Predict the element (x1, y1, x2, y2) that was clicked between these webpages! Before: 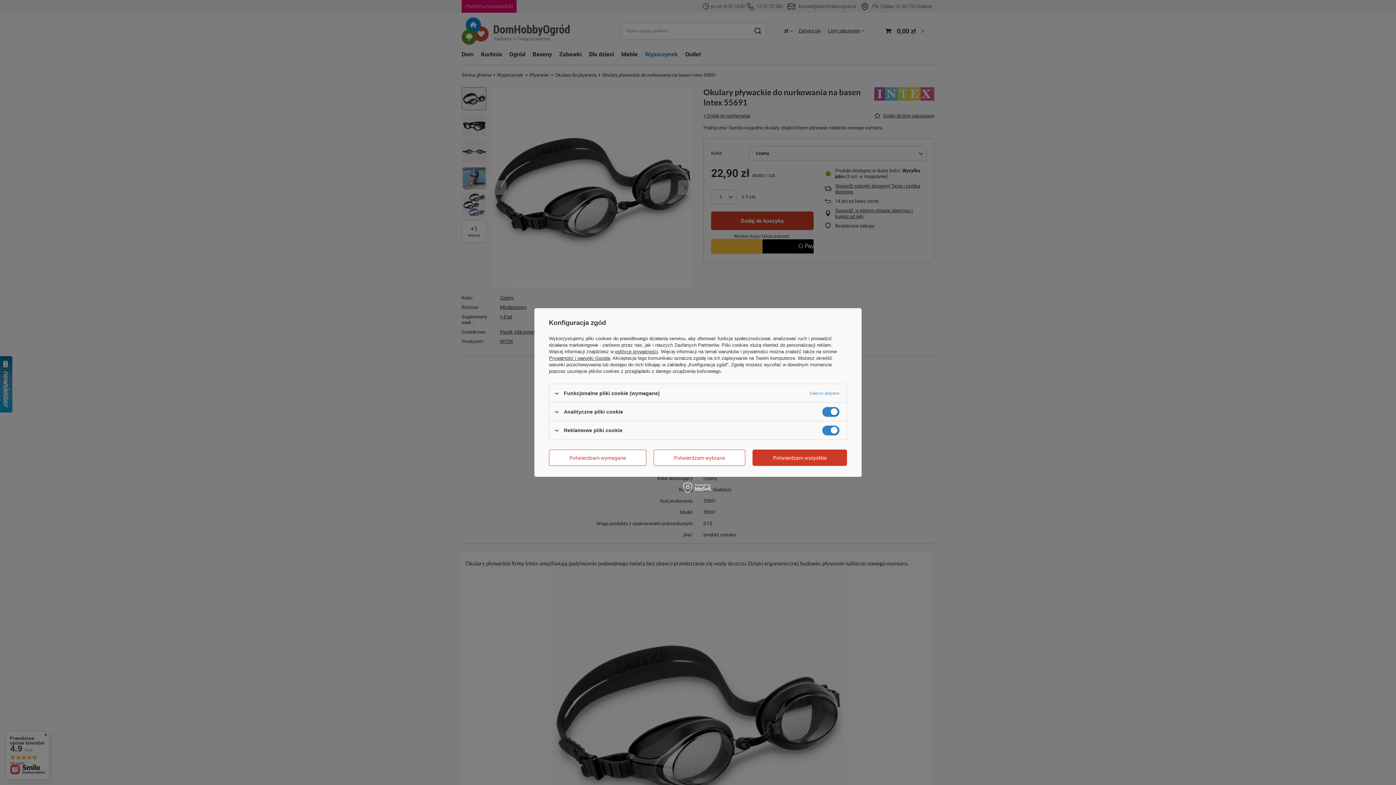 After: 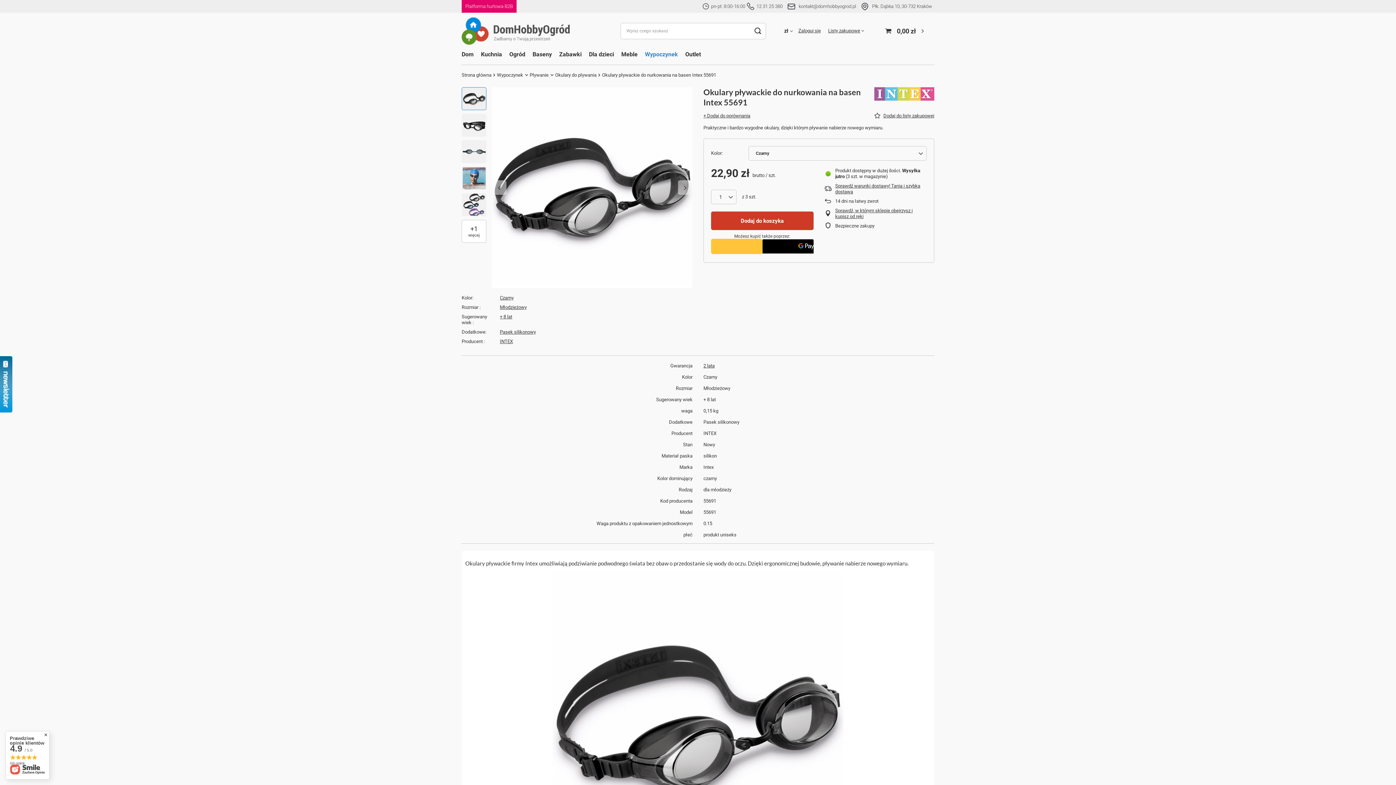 Action: label: Potwierdzam wymagane bbox: (549, 449, 646, 466)